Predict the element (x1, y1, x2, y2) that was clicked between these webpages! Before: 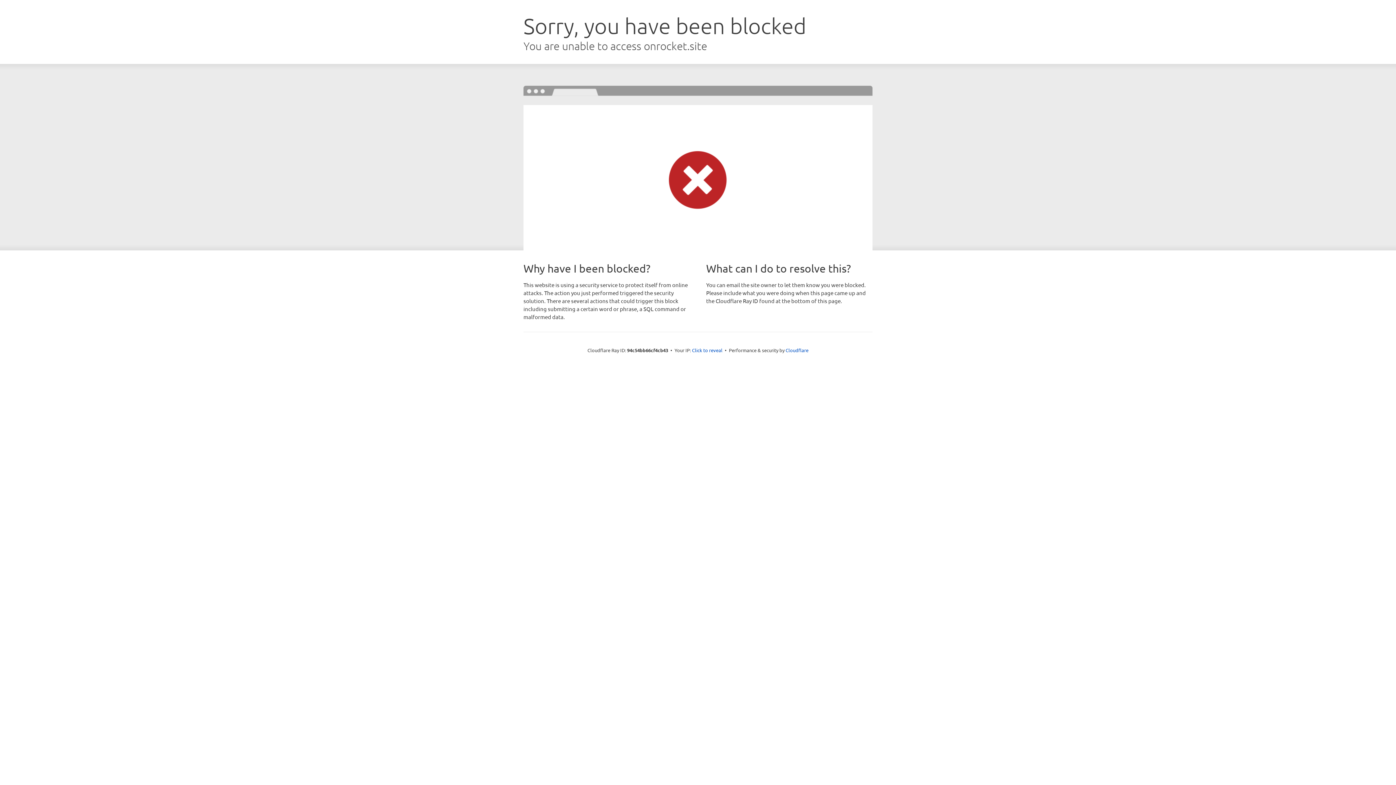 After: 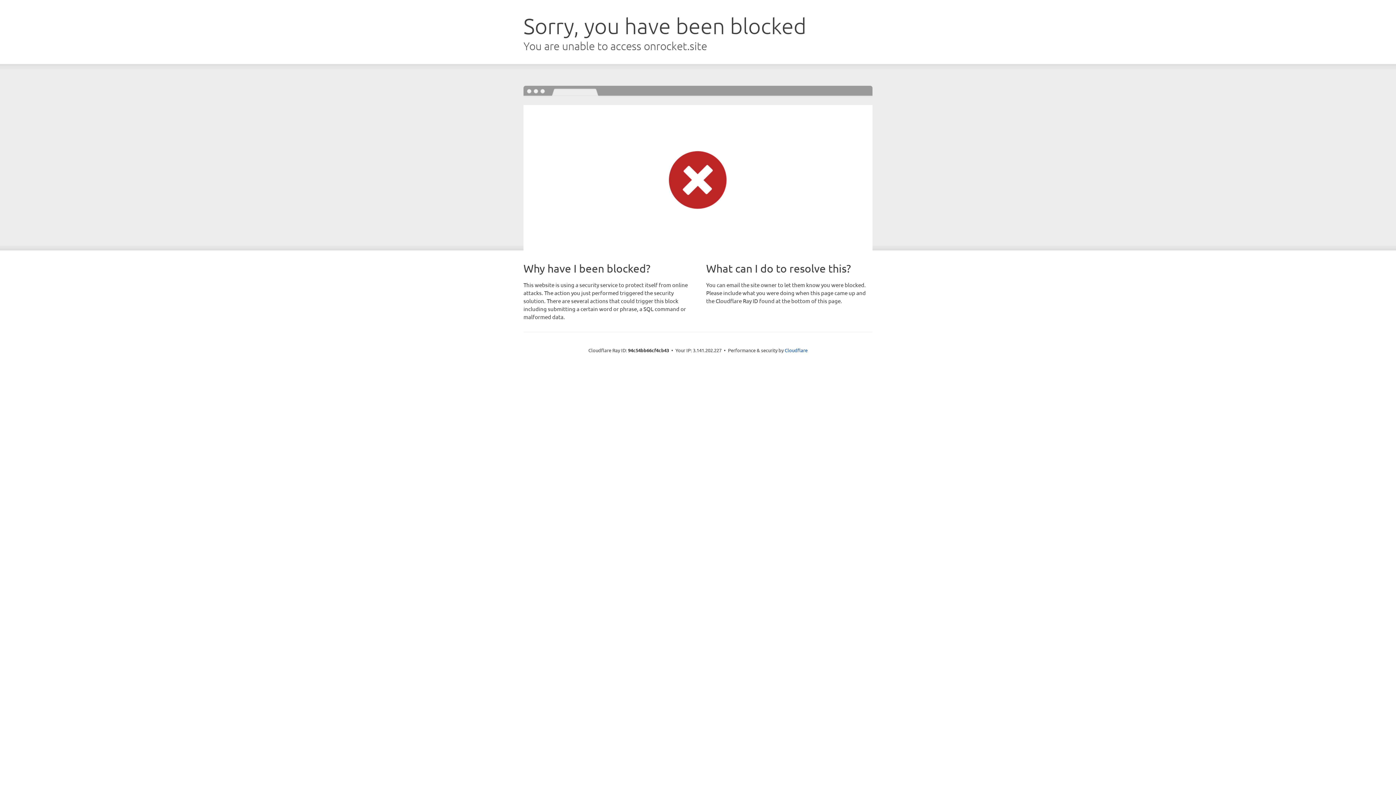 Action: bbox: (692, 346, 722, 353) label: Click to reveal